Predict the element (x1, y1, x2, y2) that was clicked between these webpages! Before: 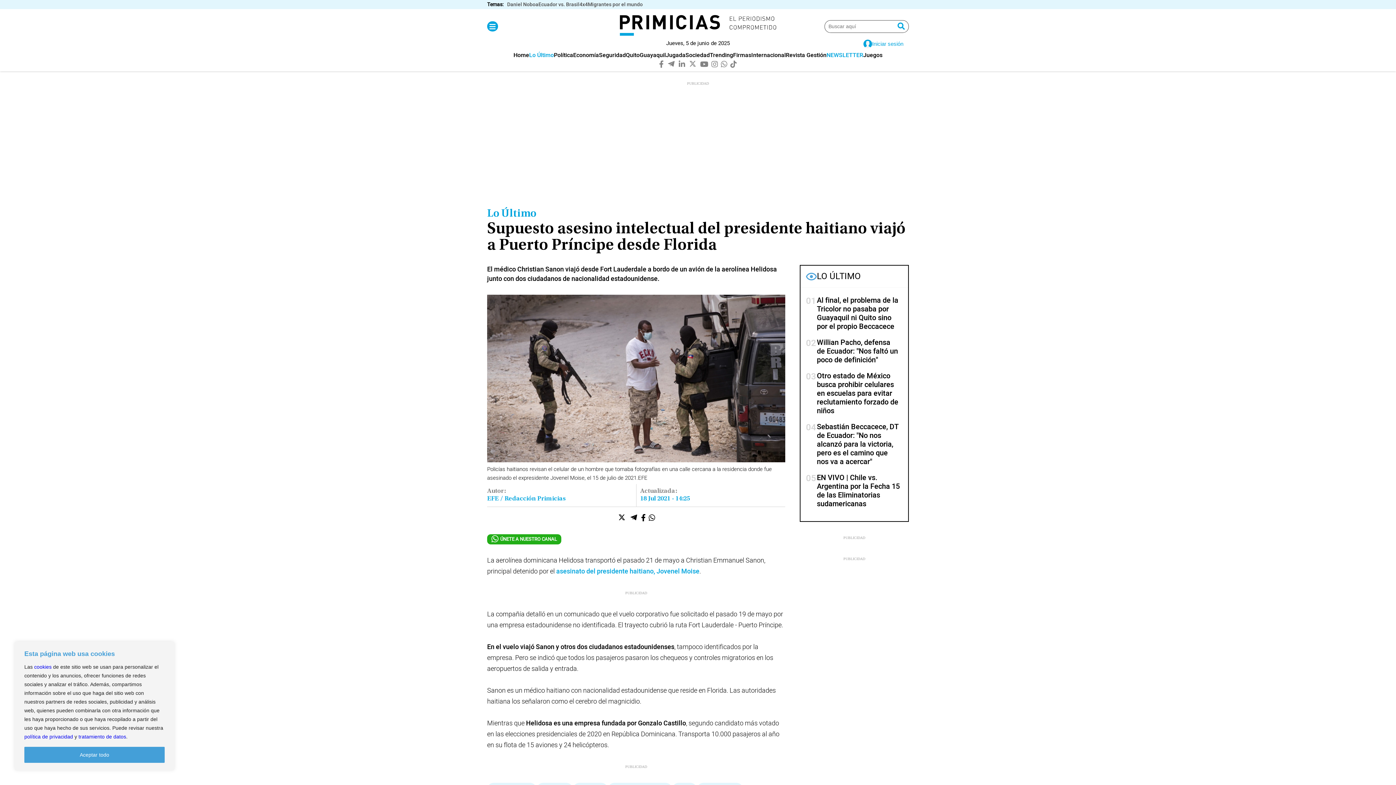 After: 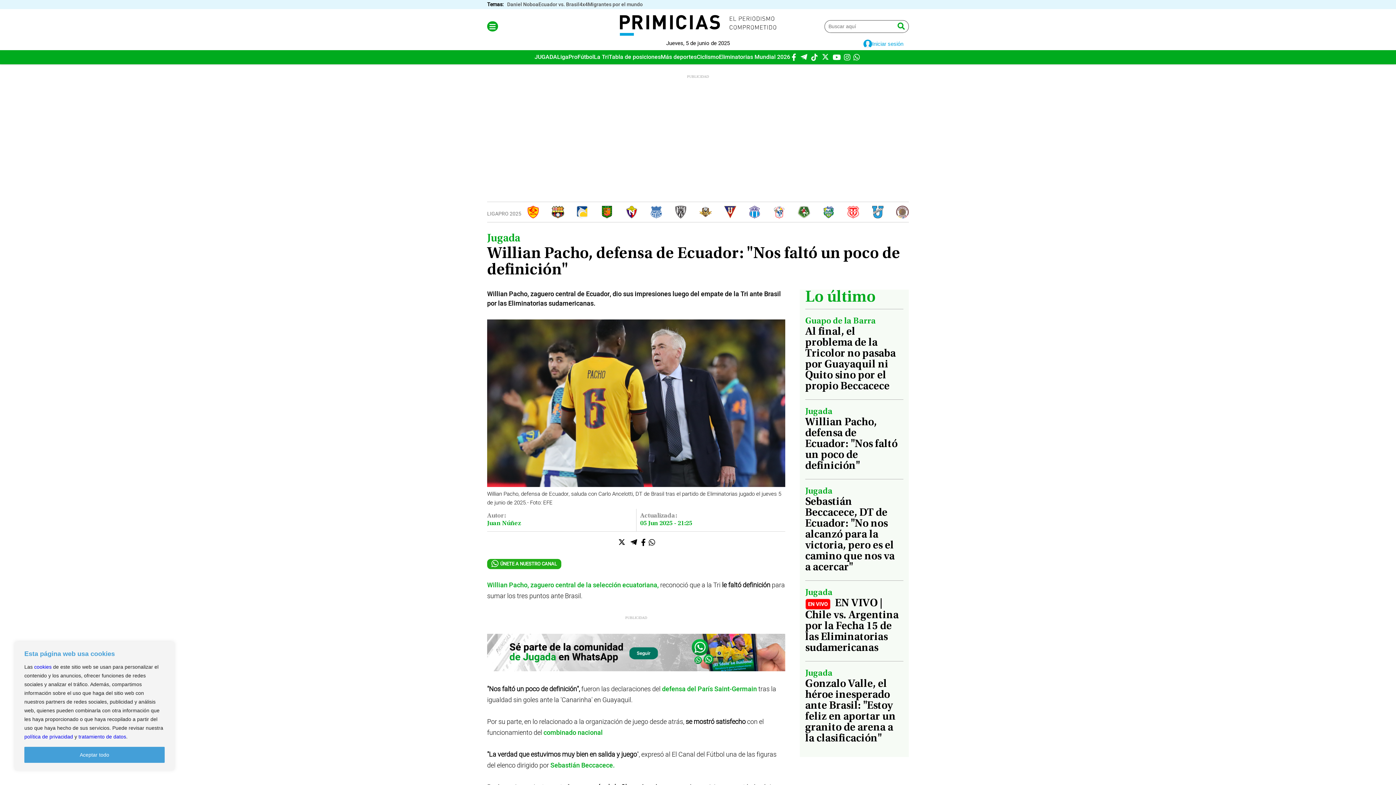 Action: label: Willian Pacho, defensa de Ecuador: "Nos faltó un poco de definición" bbox: (817, 337, 898, 365)